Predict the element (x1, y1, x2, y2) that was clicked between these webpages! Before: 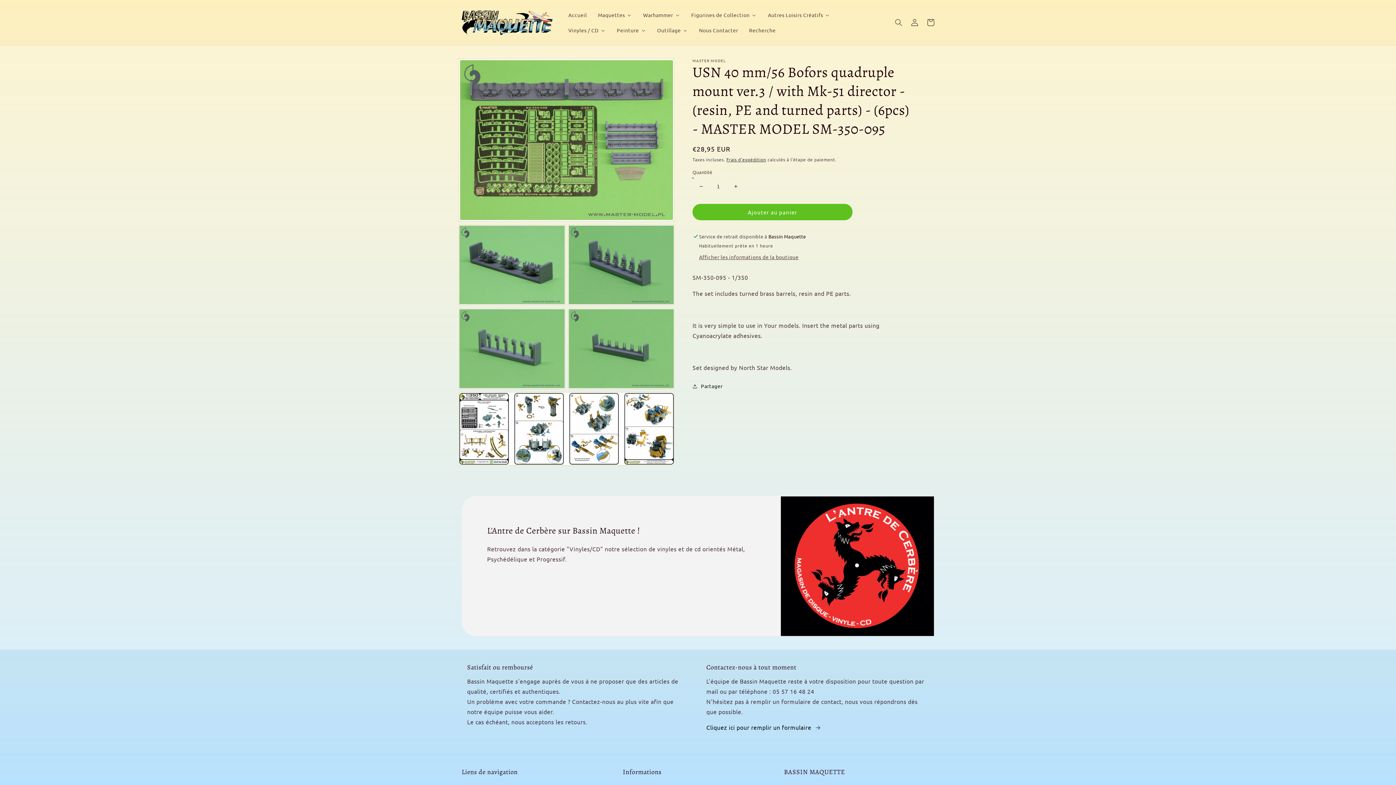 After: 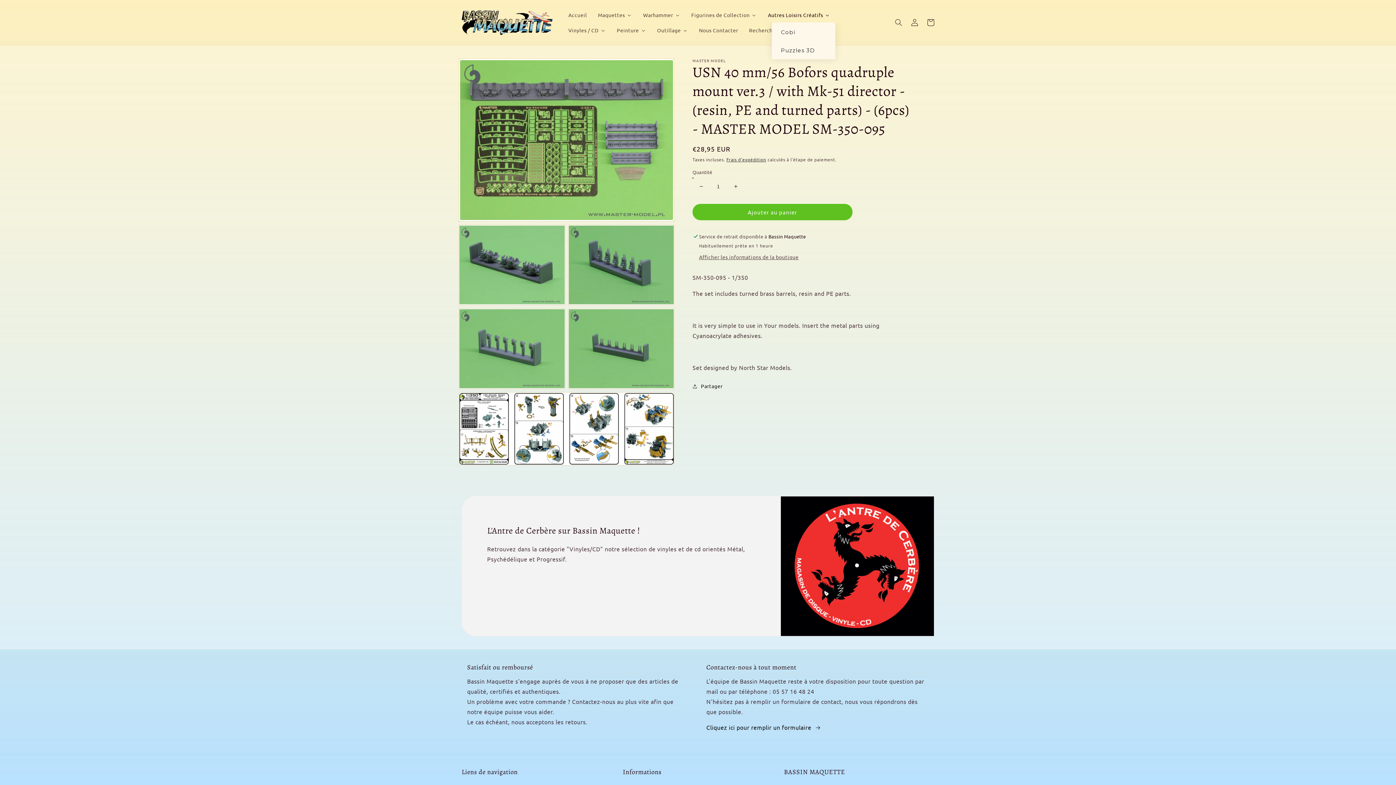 Action: bbox: (762, 7, 835, 22) label: Autres Loisirs Créatifs